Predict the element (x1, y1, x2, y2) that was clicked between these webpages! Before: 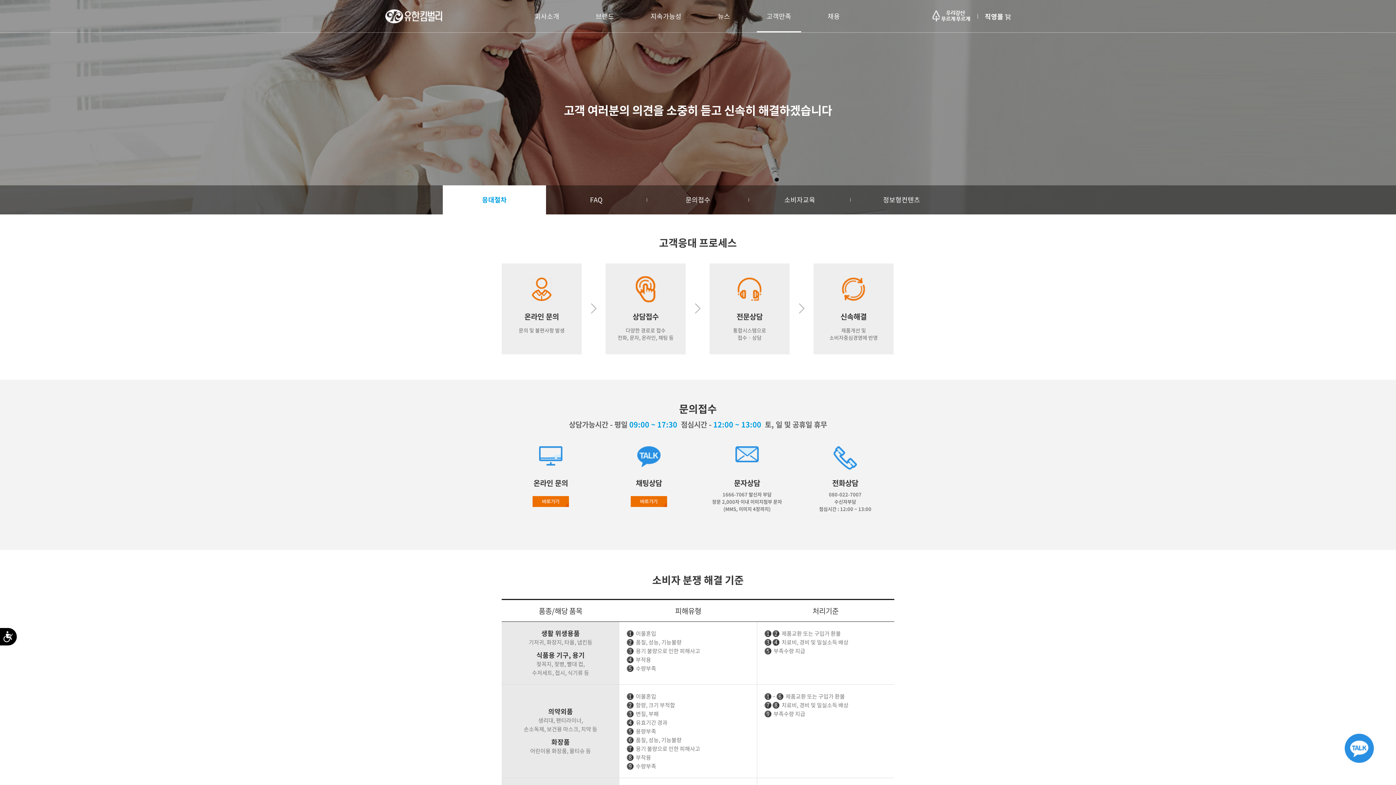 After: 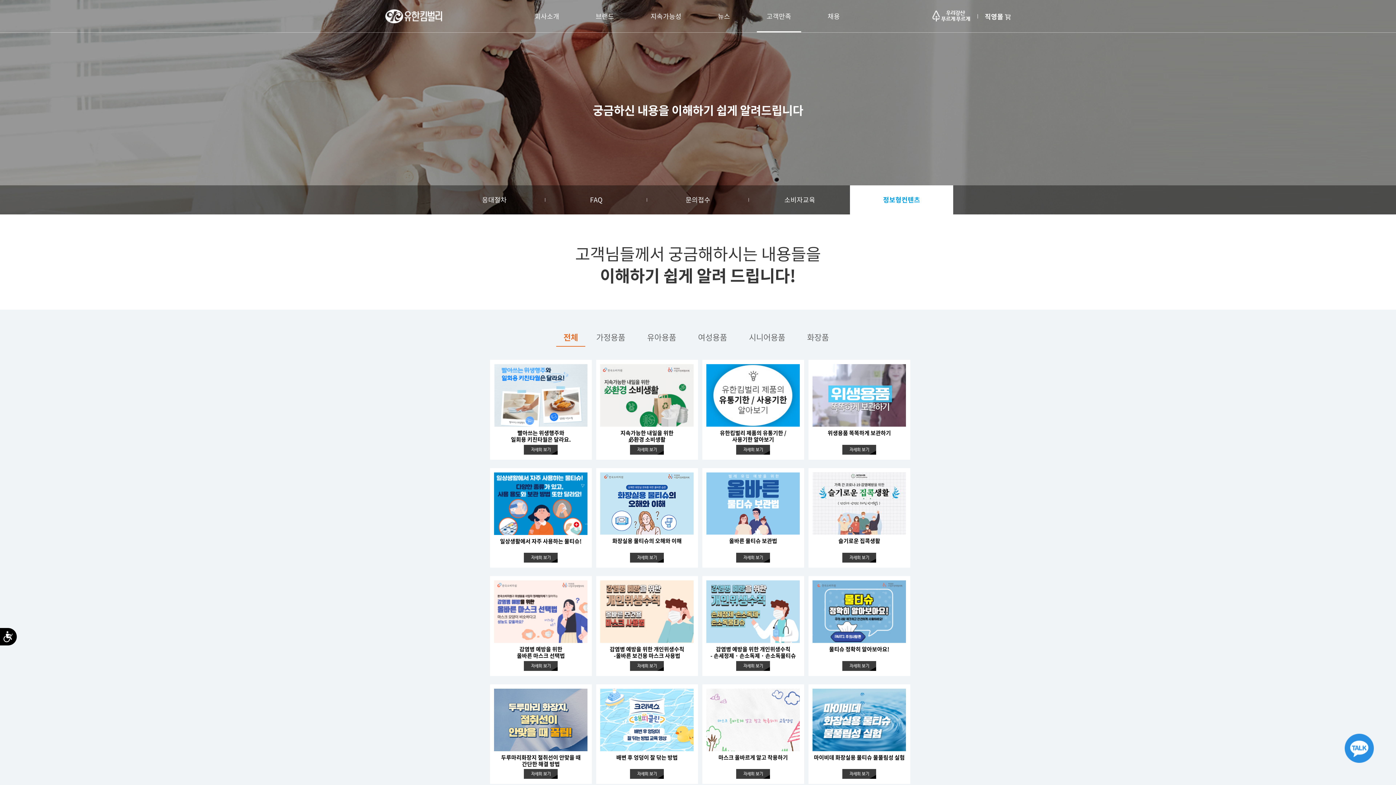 Action: bbox: (850, 185, 952, 214) label: 정보형컨텐츠